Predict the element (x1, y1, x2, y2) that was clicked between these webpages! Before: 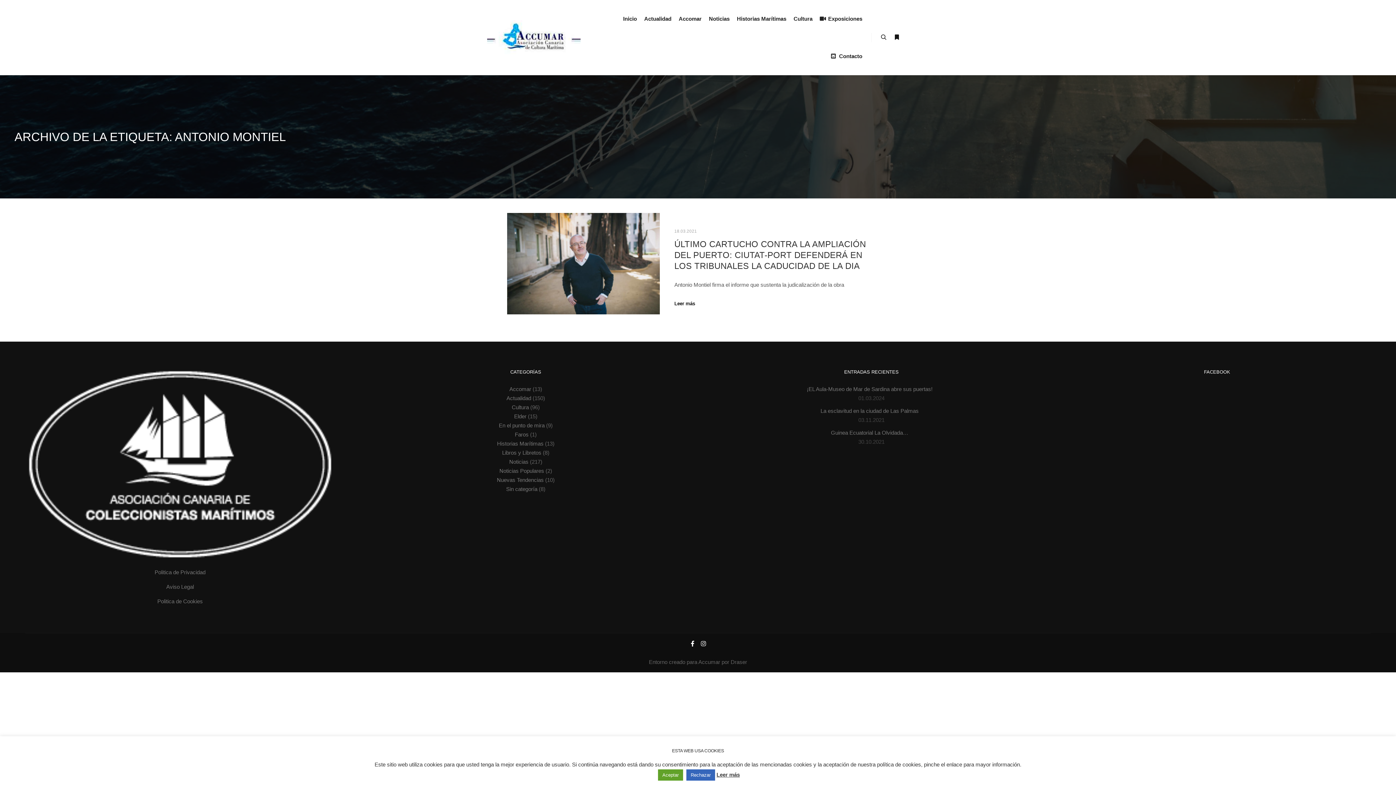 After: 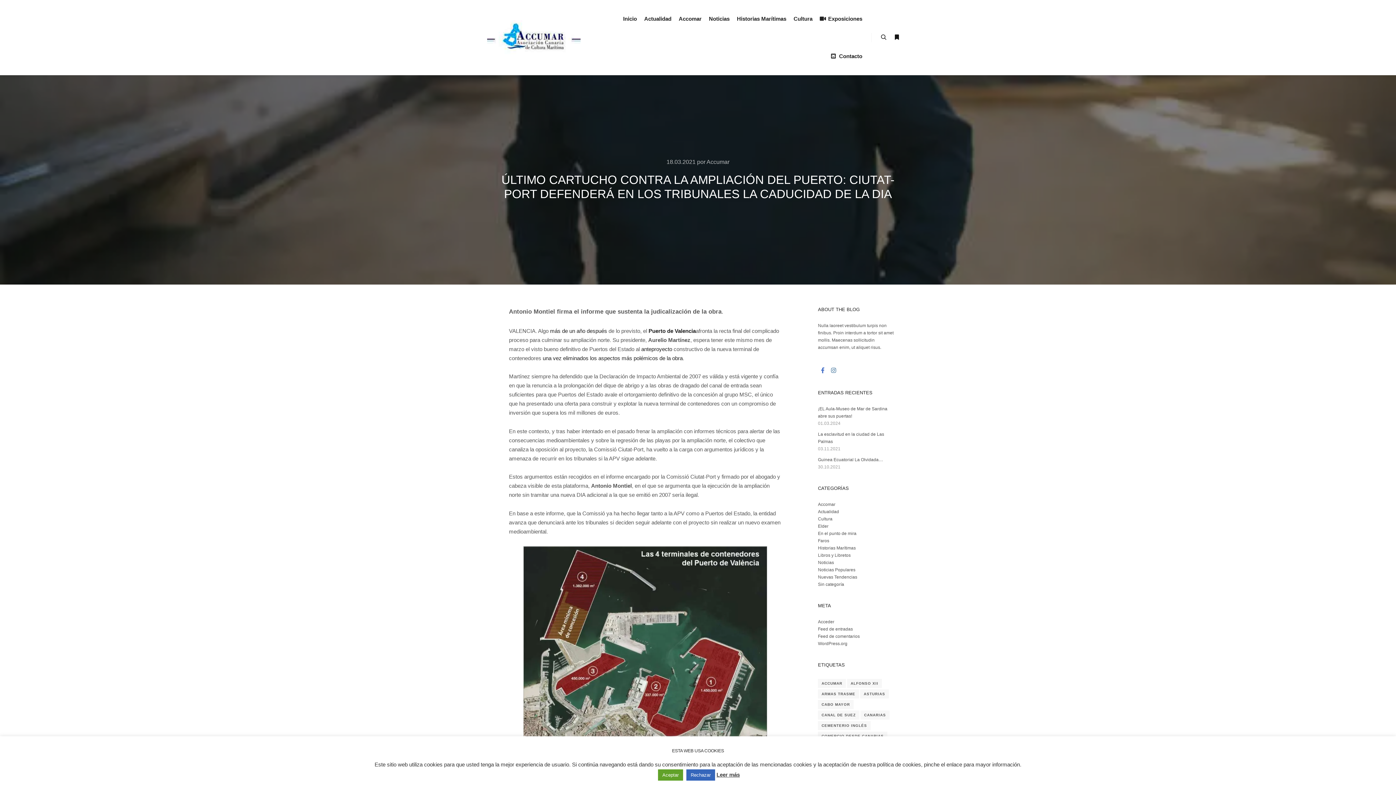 Action: bbox: (507, 213, 660, 314)